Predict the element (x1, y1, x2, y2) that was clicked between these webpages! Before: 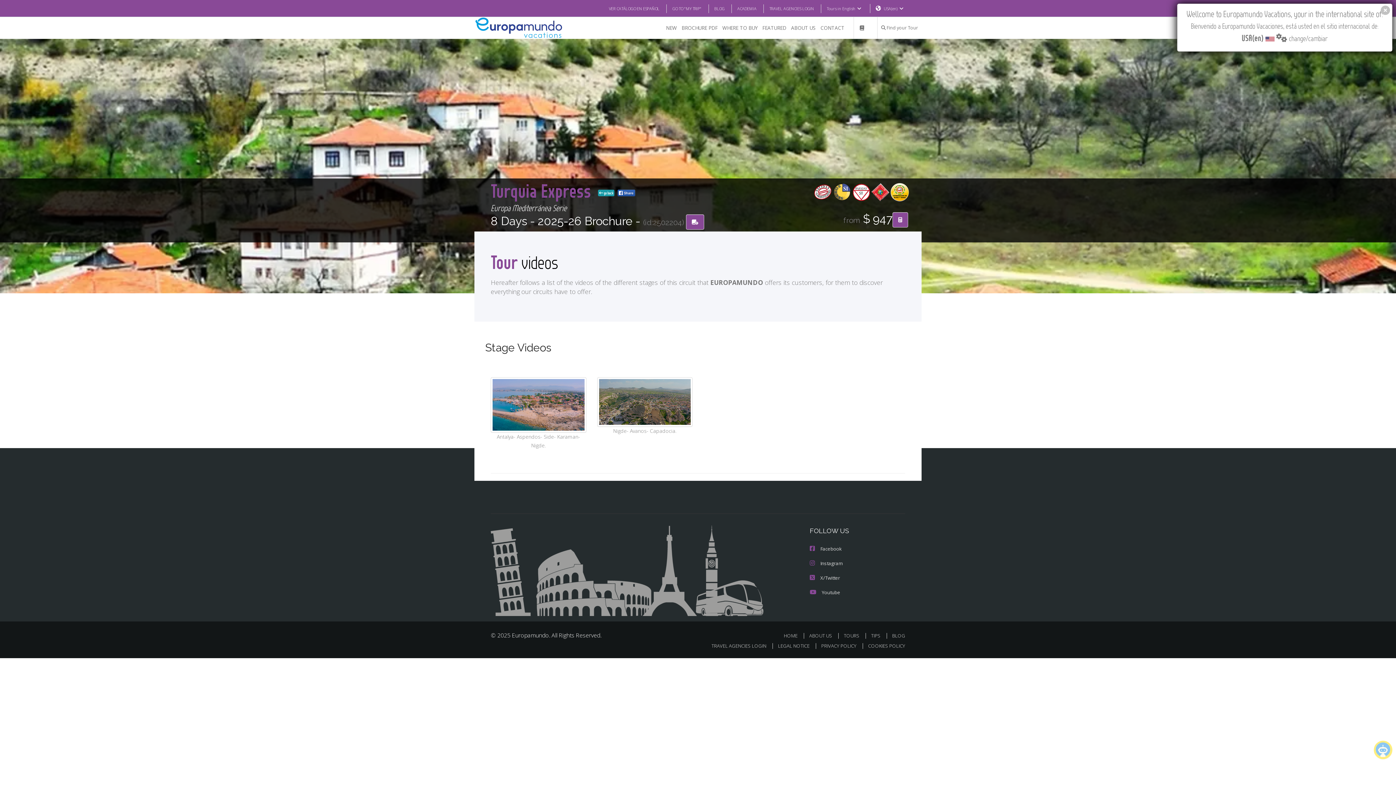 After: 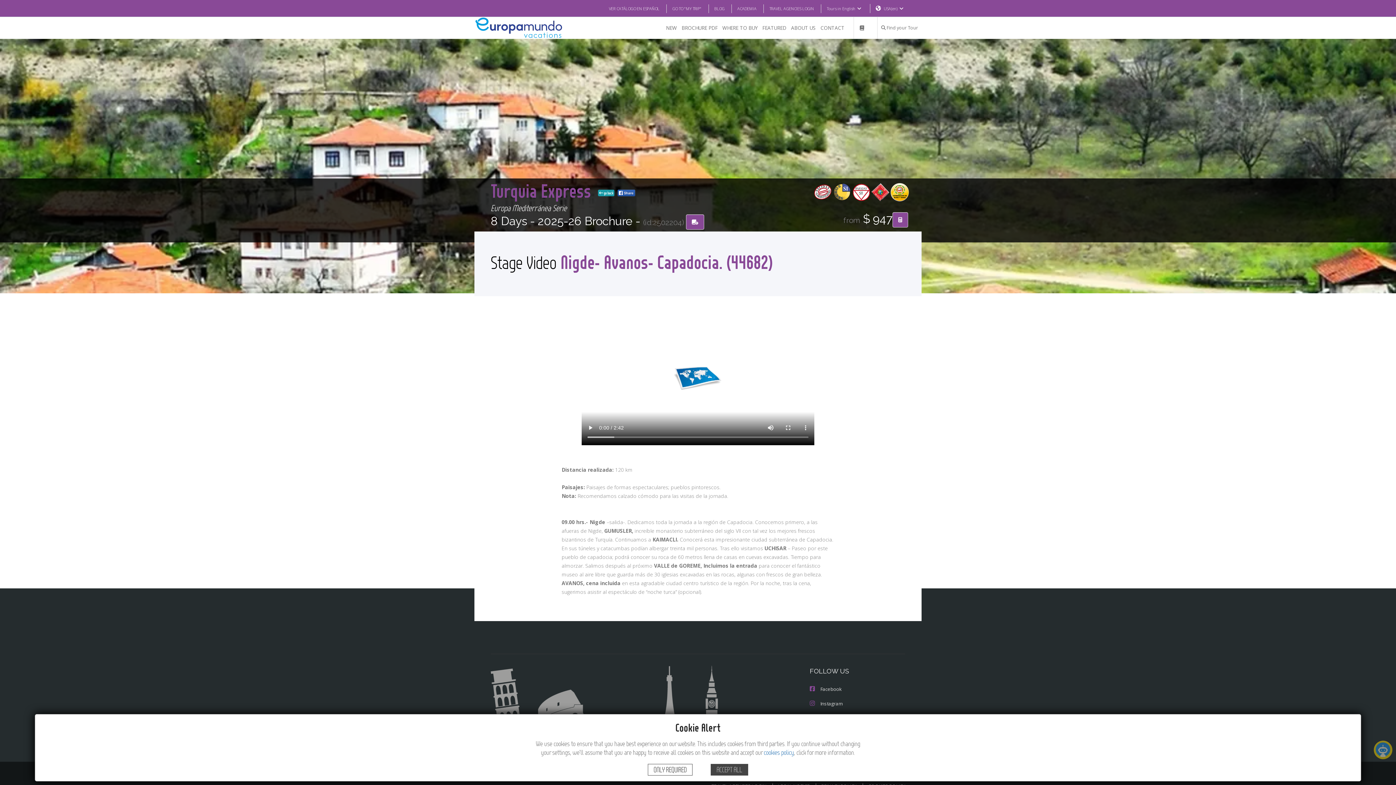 Action: bbox: (597, 397, 692, 435) label: Nigde- Avanos- Capadocia.